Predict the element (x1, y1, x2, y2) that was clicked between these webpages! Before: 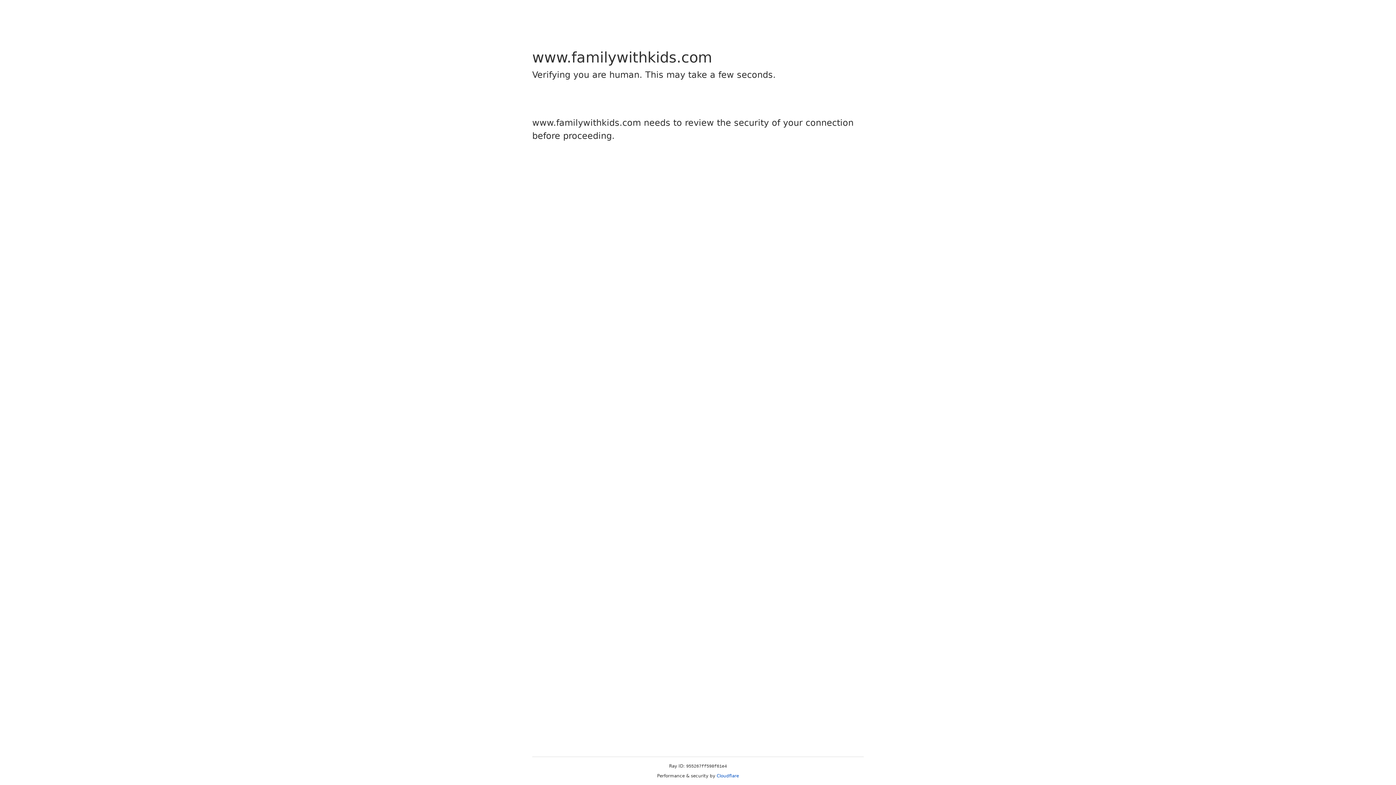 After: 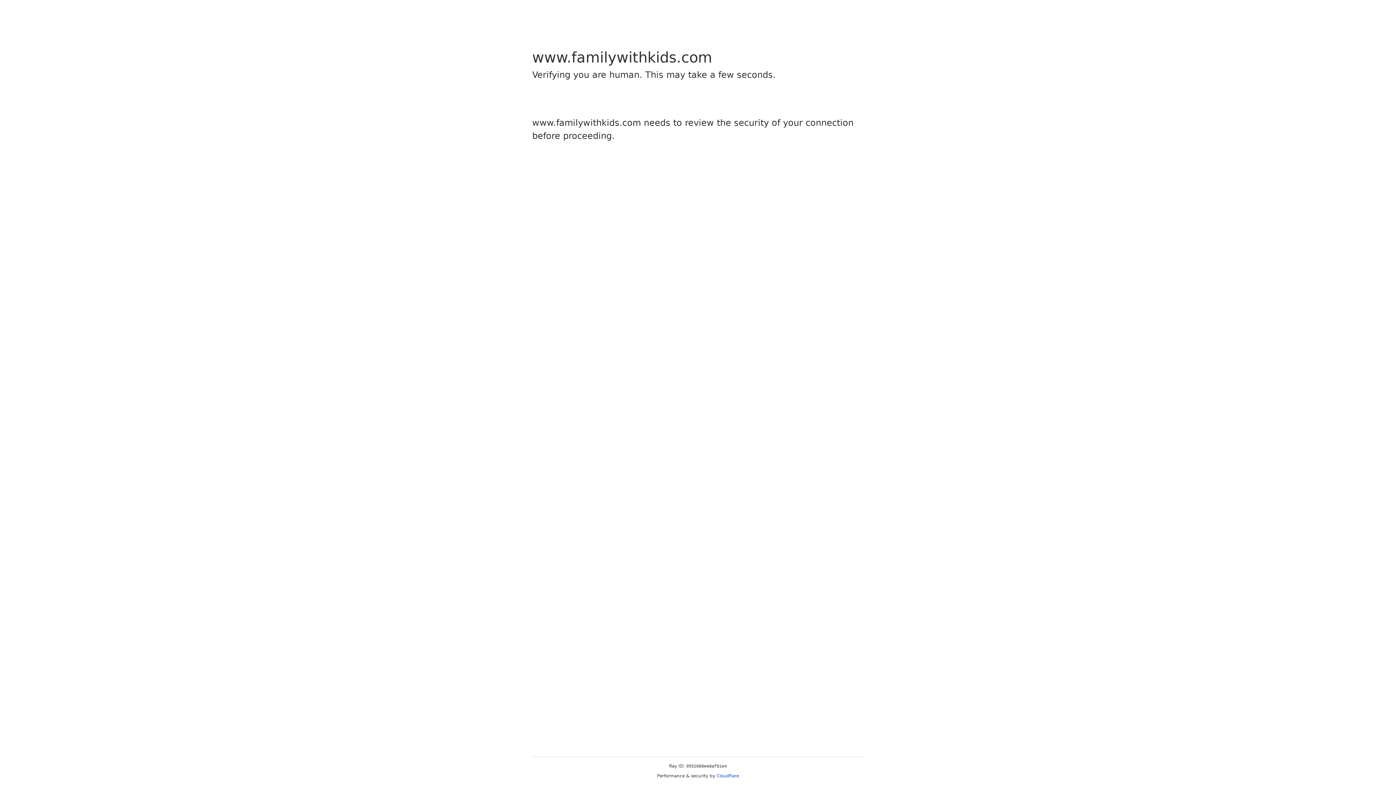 Action: label: Cloudflare bbox: (716, 773, 739, 778)